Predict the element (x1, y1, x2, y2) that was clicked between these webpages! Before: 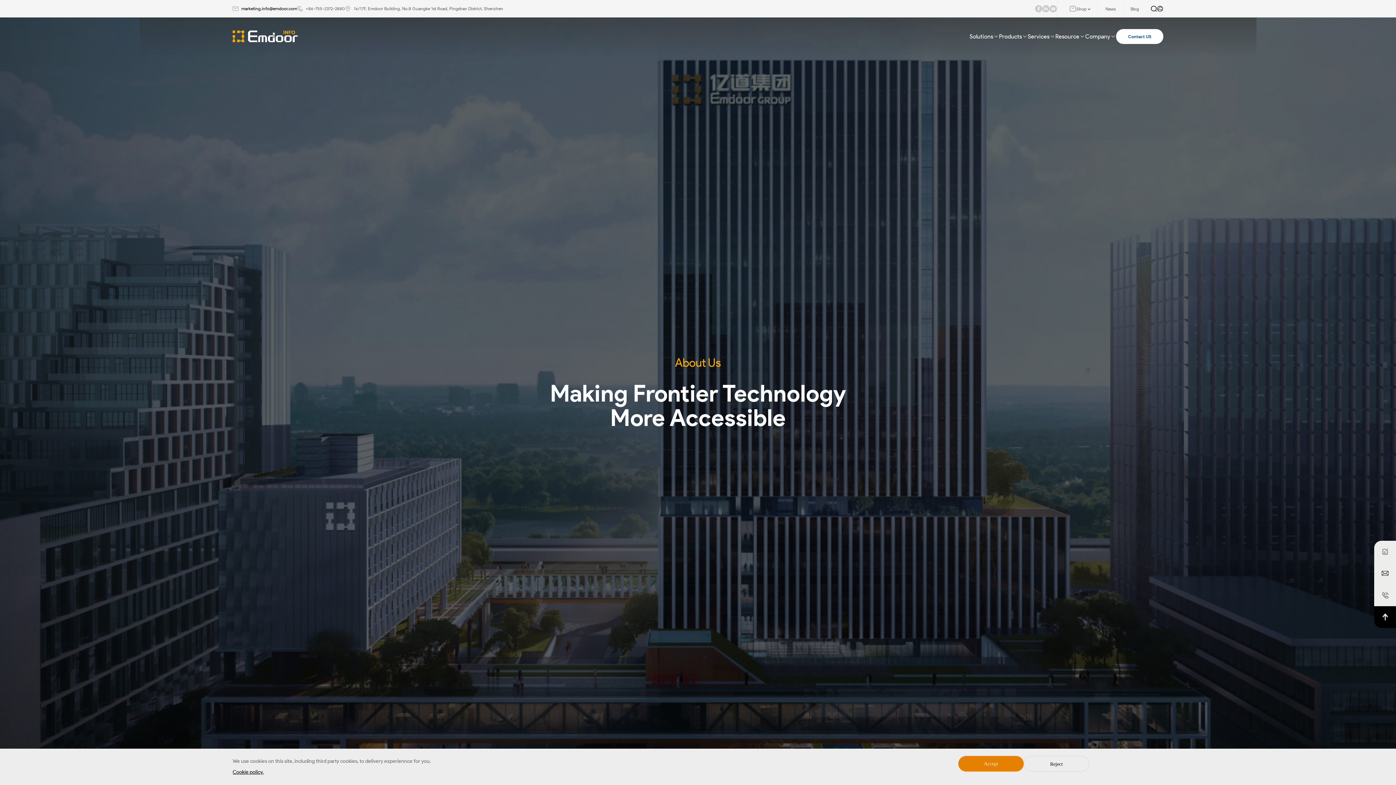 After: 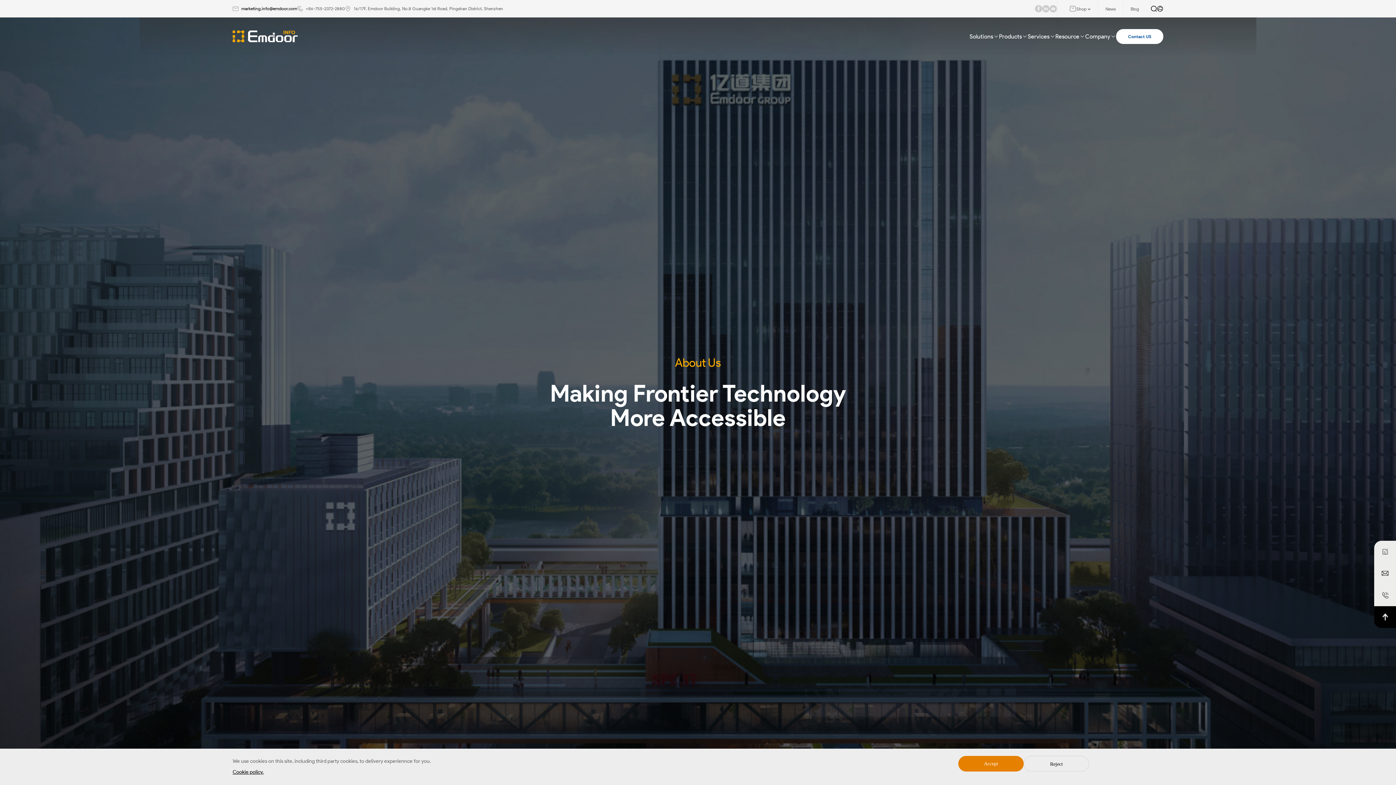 Action: bbox: (232, 767, 430, 778) label: Cookie policy.